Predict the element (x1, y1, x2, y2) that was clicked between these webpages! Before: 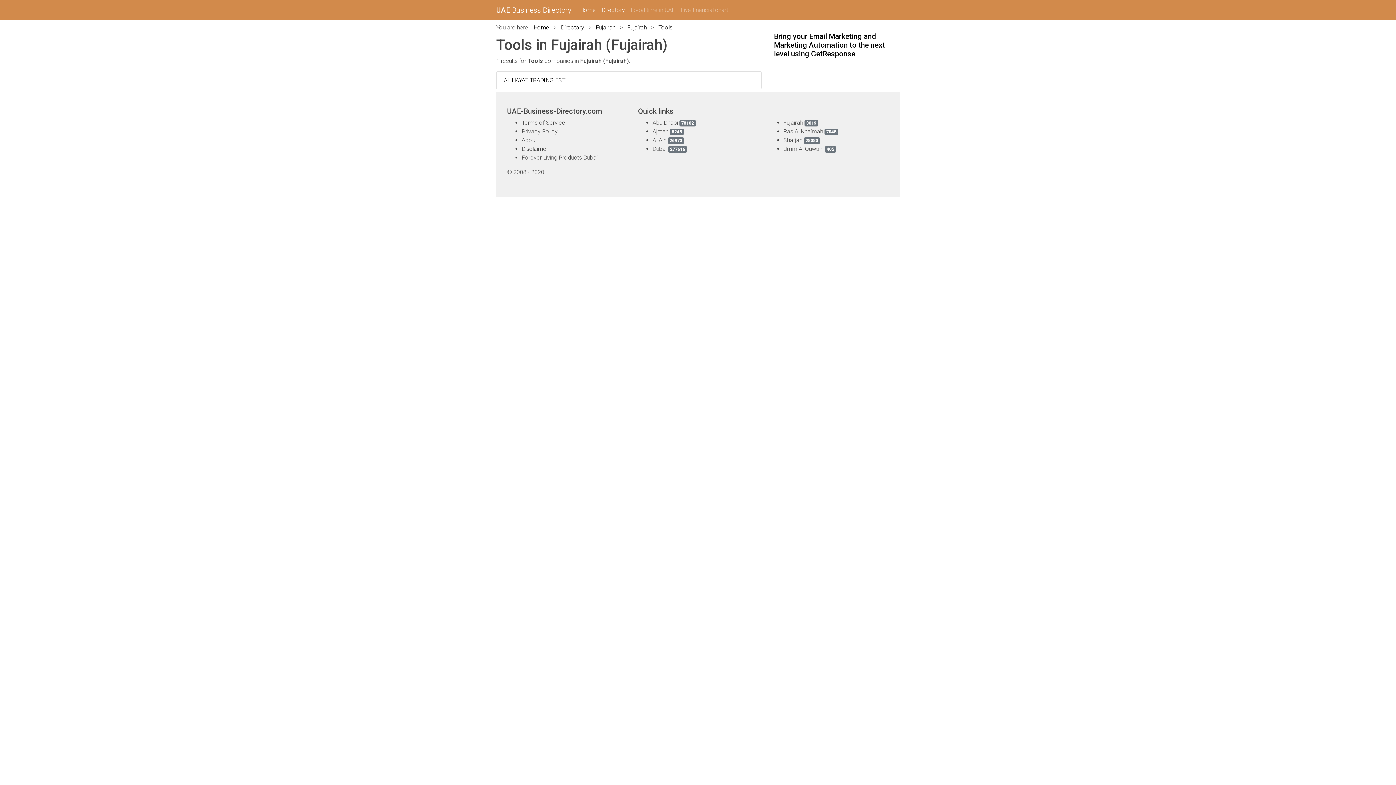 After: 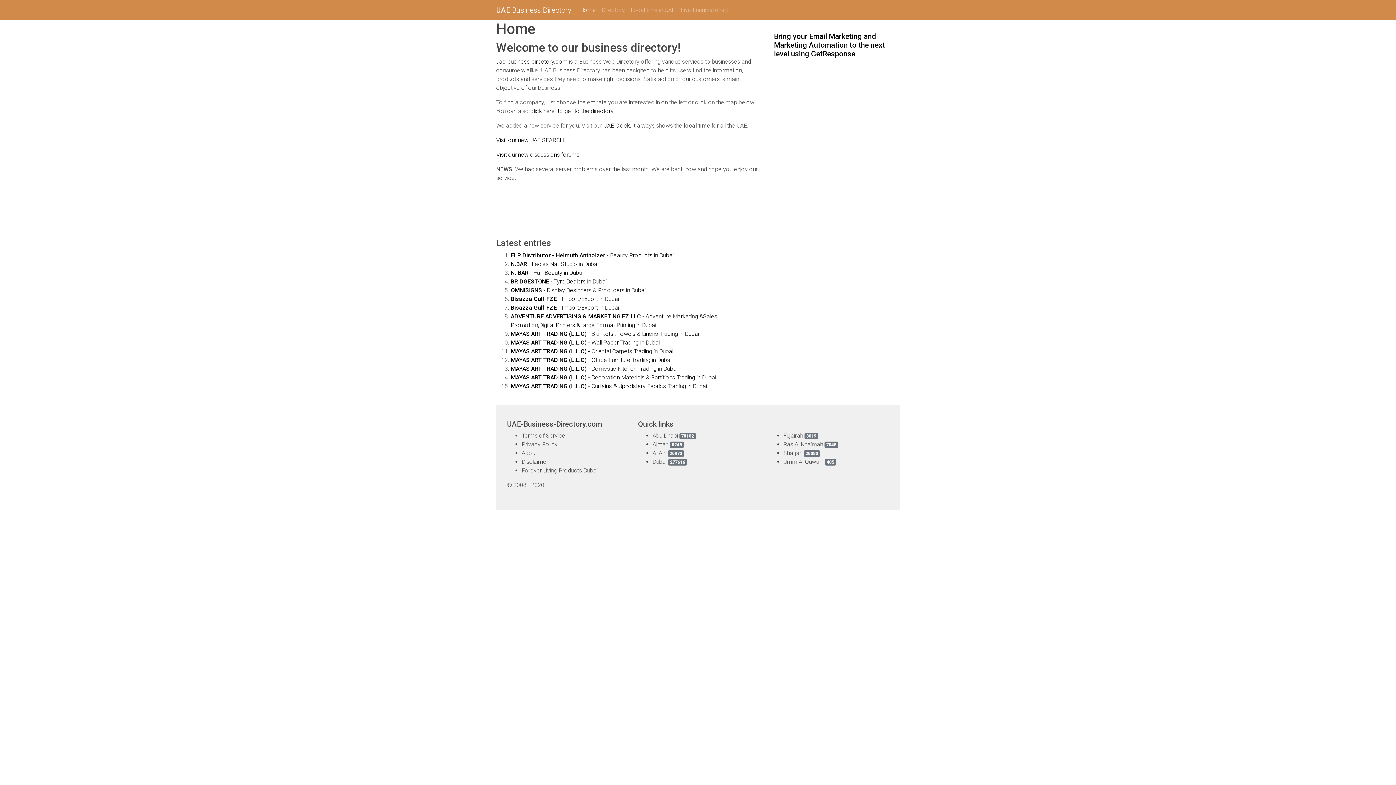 Action: bbox: (530, 21, 552, 33) label: Home